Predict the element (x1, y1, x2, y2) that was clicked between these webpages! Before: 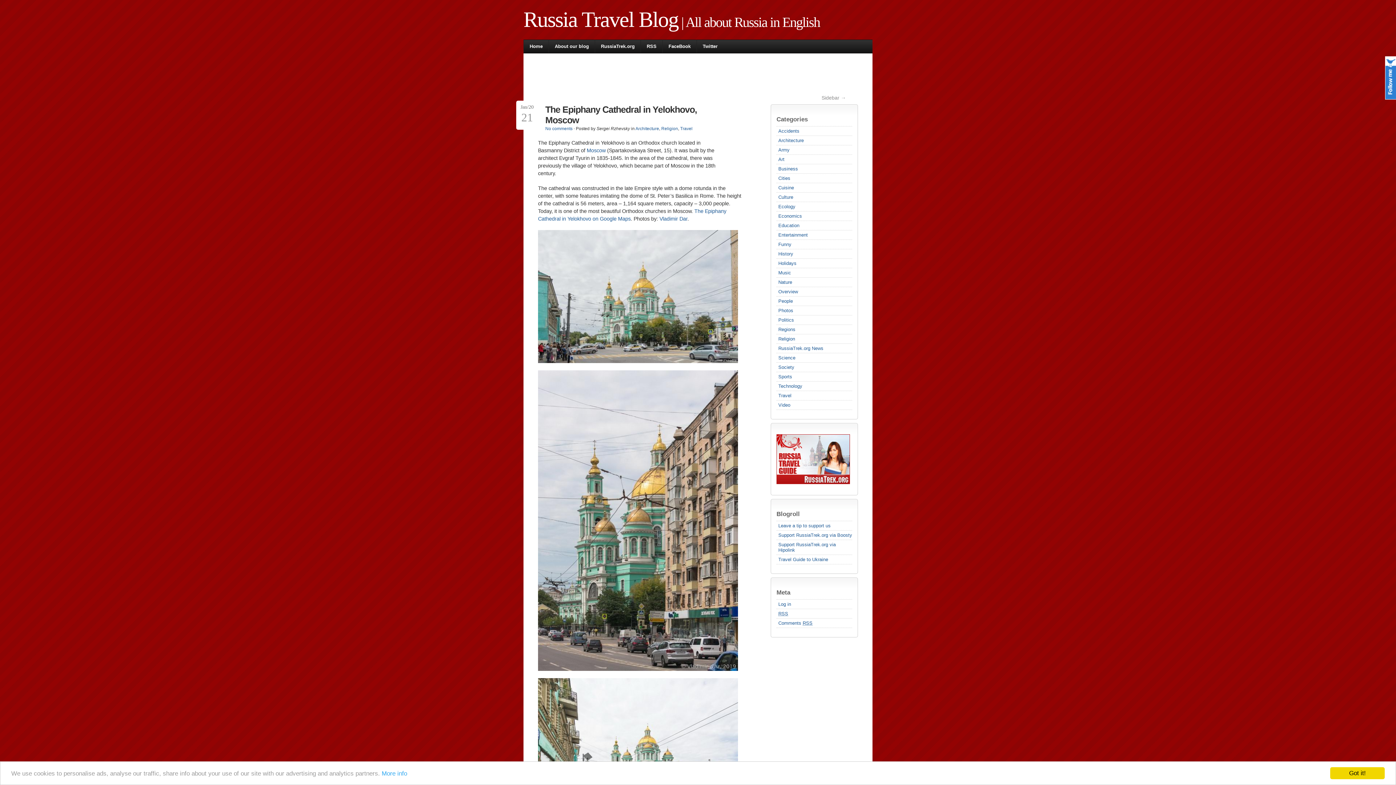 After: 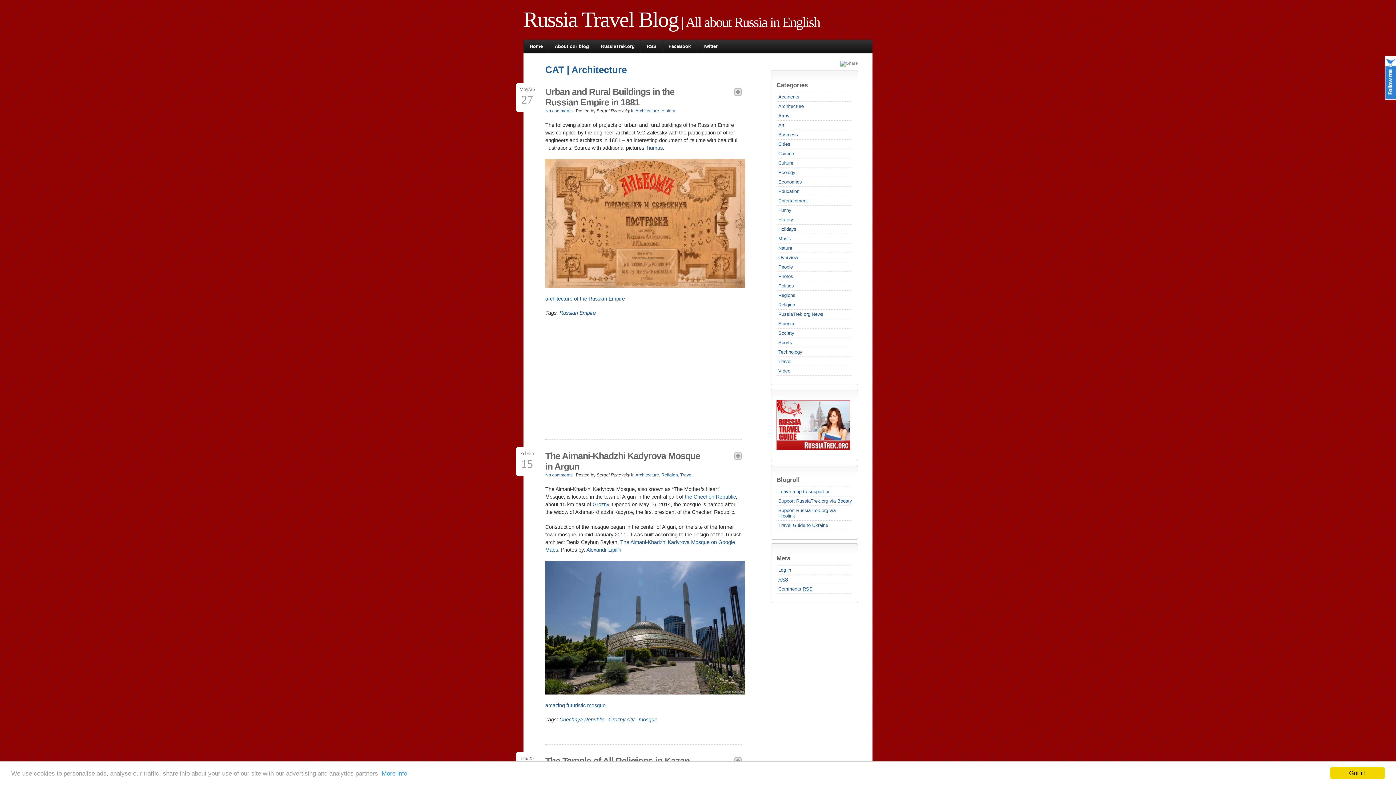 Action: label: Architecture bbox: (778, 136, 852, 145)